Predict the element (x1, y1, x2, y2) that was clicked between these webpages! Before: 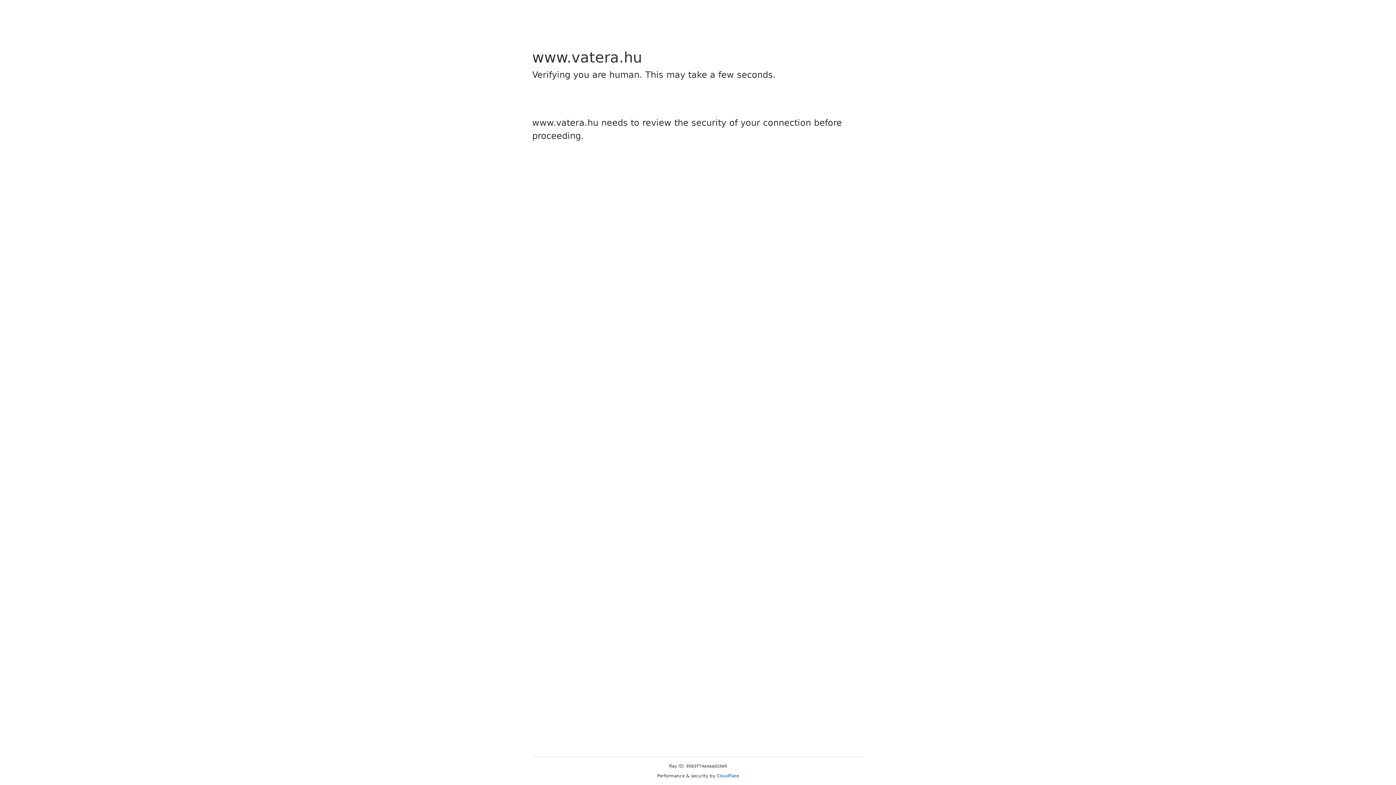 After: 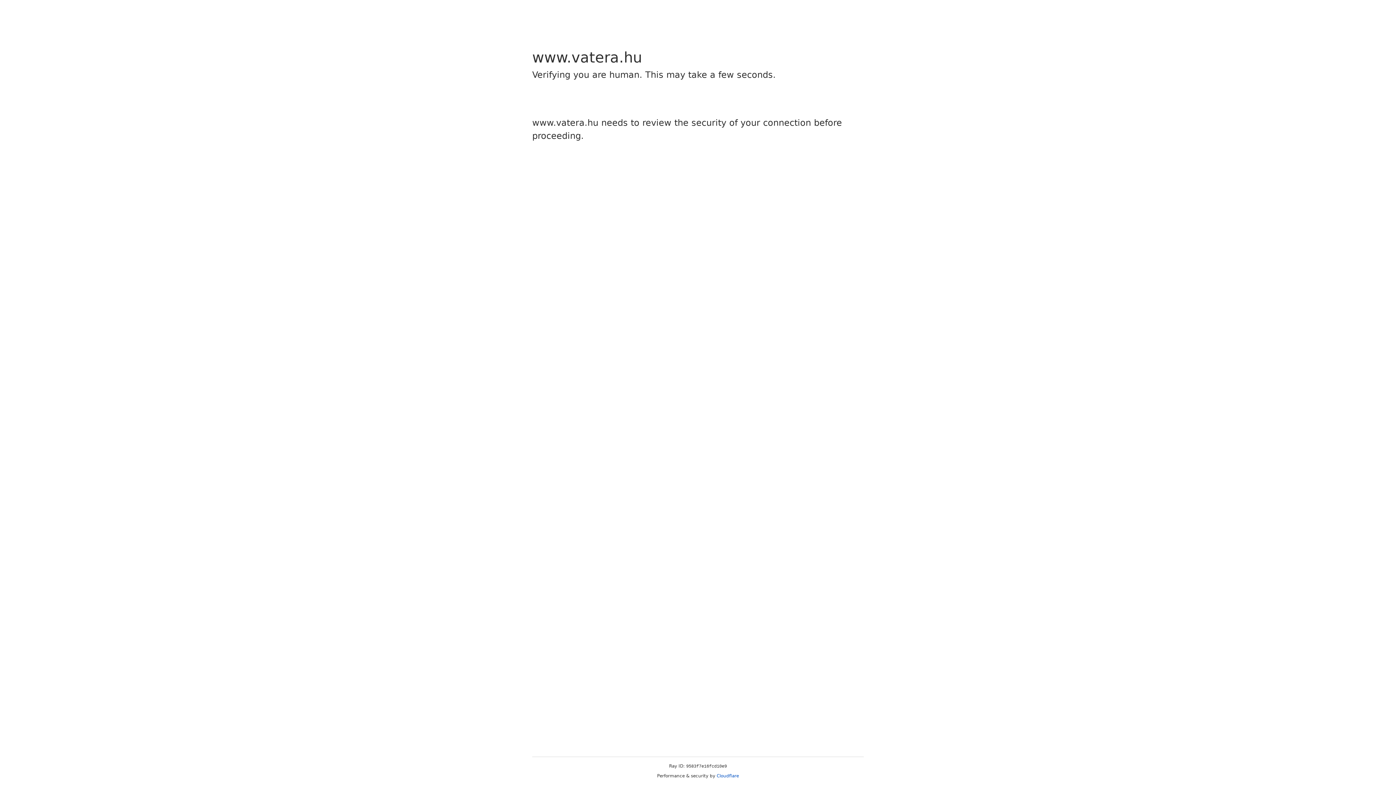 Action: label: Cloudflare bbox: (716, 773, 739, 778)